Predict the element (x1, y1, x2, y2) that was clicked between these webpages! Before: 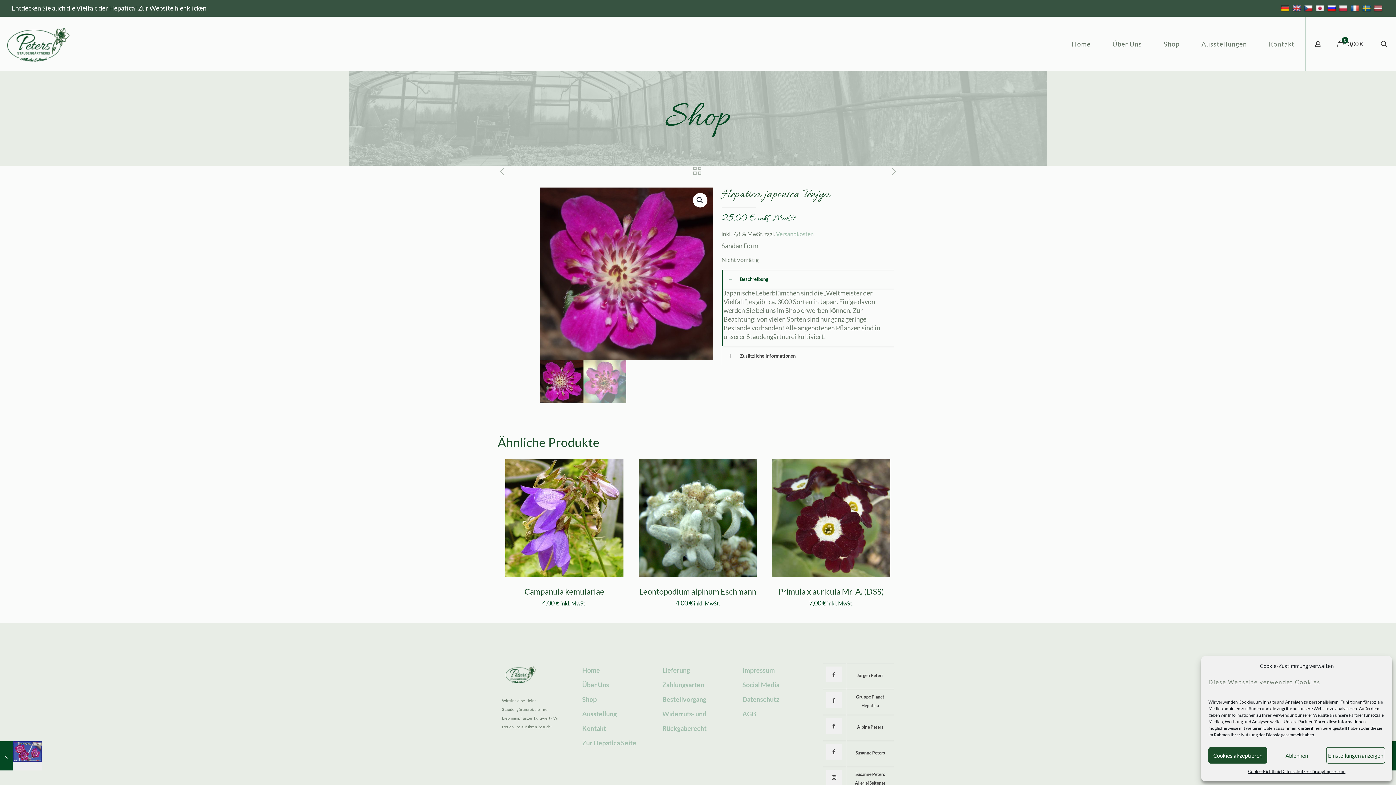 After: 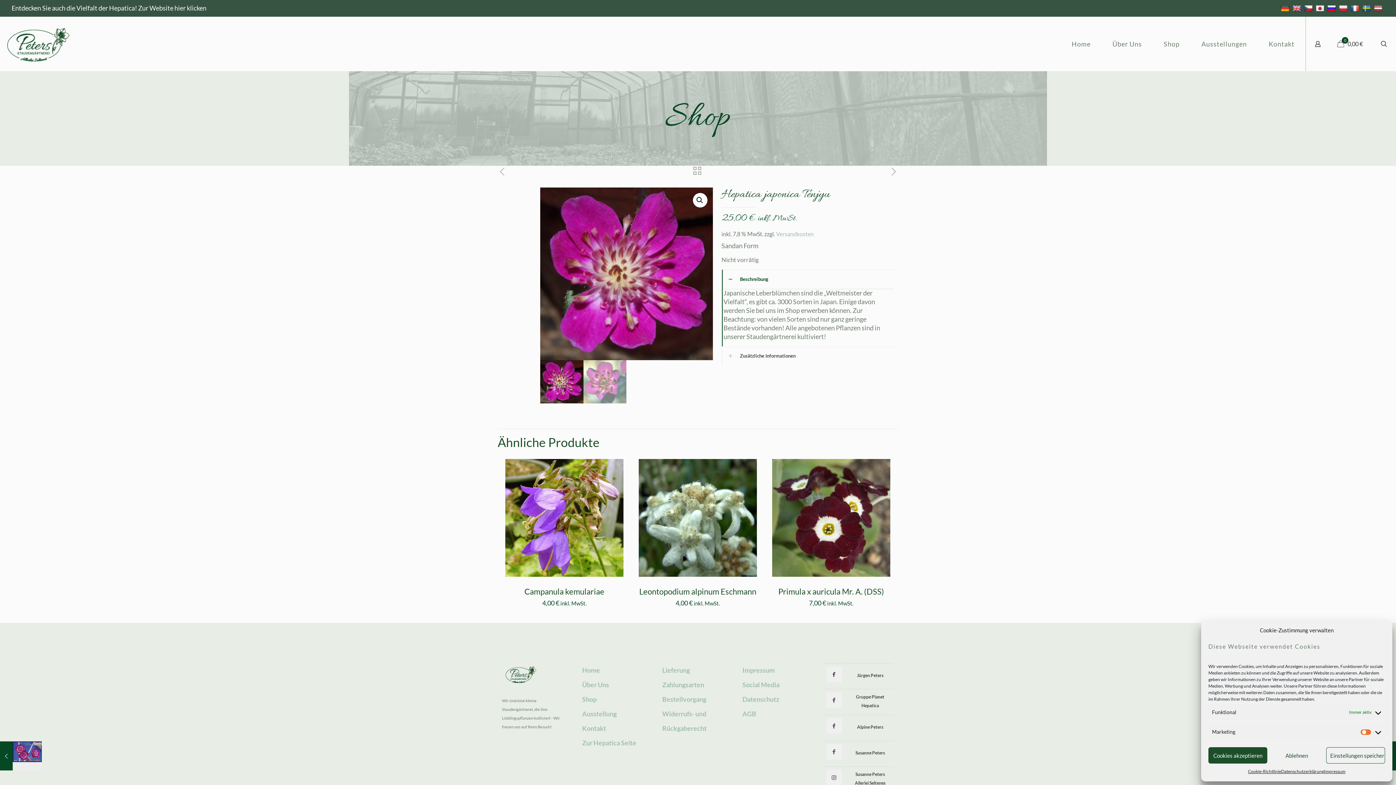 Action: label: Einstellungen anzeigen bbox: (1326, 747, 1385, 764)